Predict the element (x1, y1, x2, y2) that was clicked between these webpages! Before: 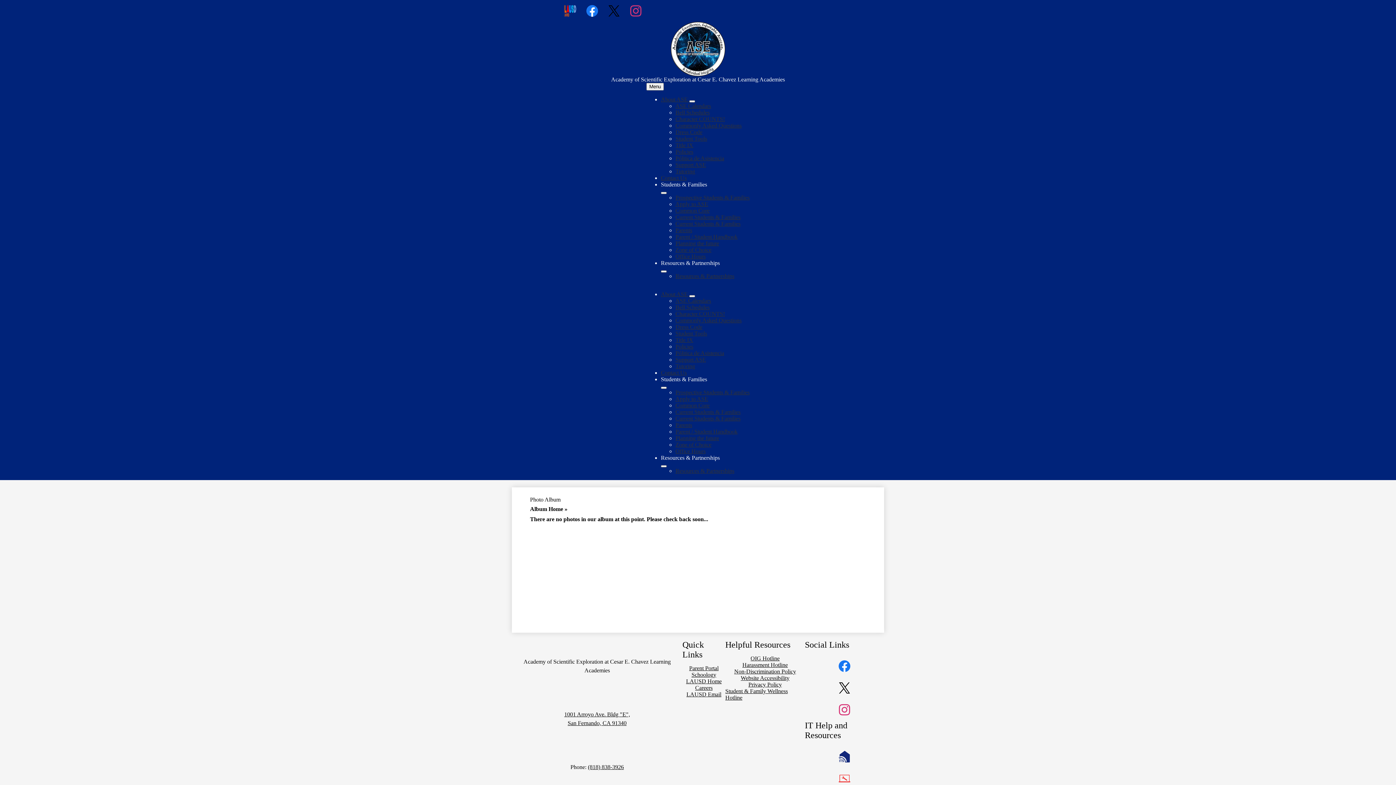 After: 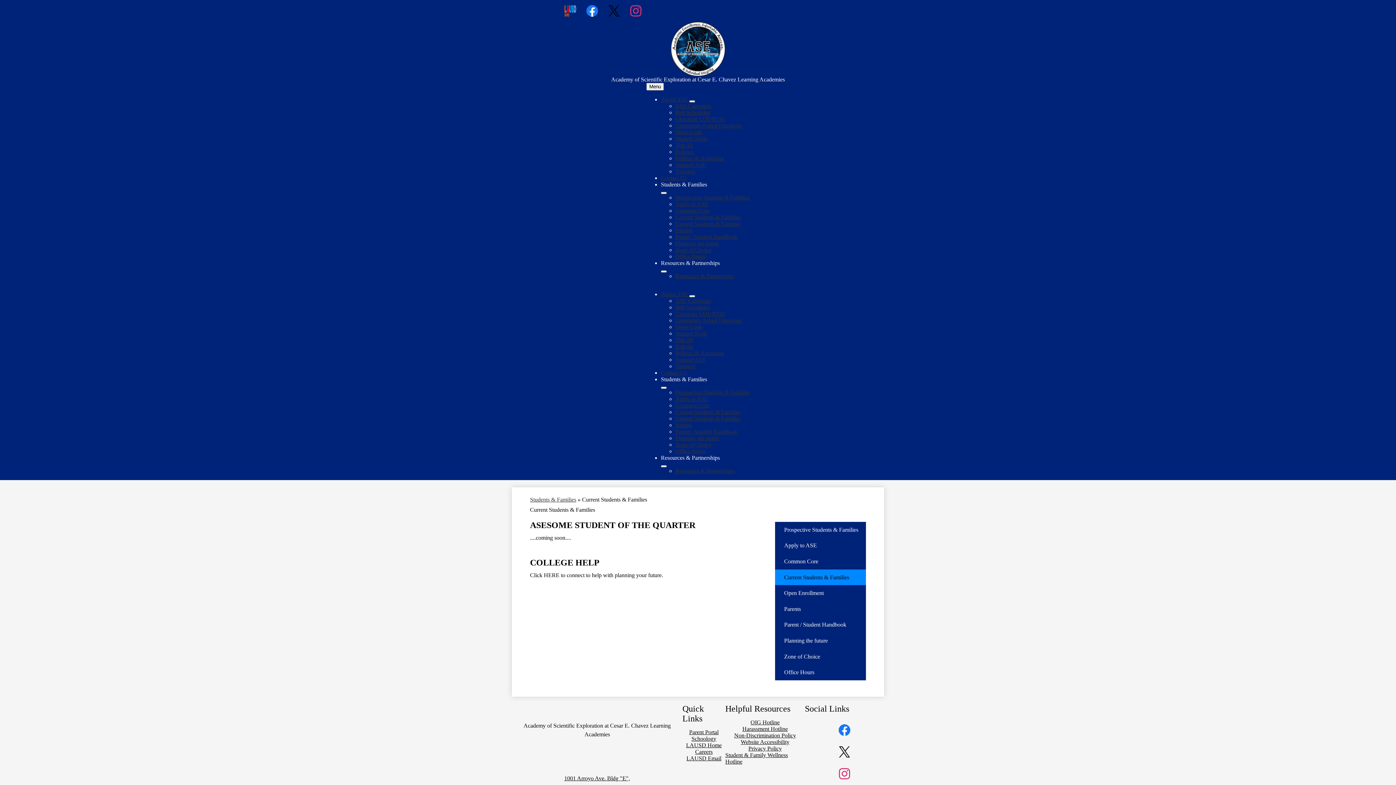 Action: bbox: (675, 214, 740, 220) label: Current Students & Families